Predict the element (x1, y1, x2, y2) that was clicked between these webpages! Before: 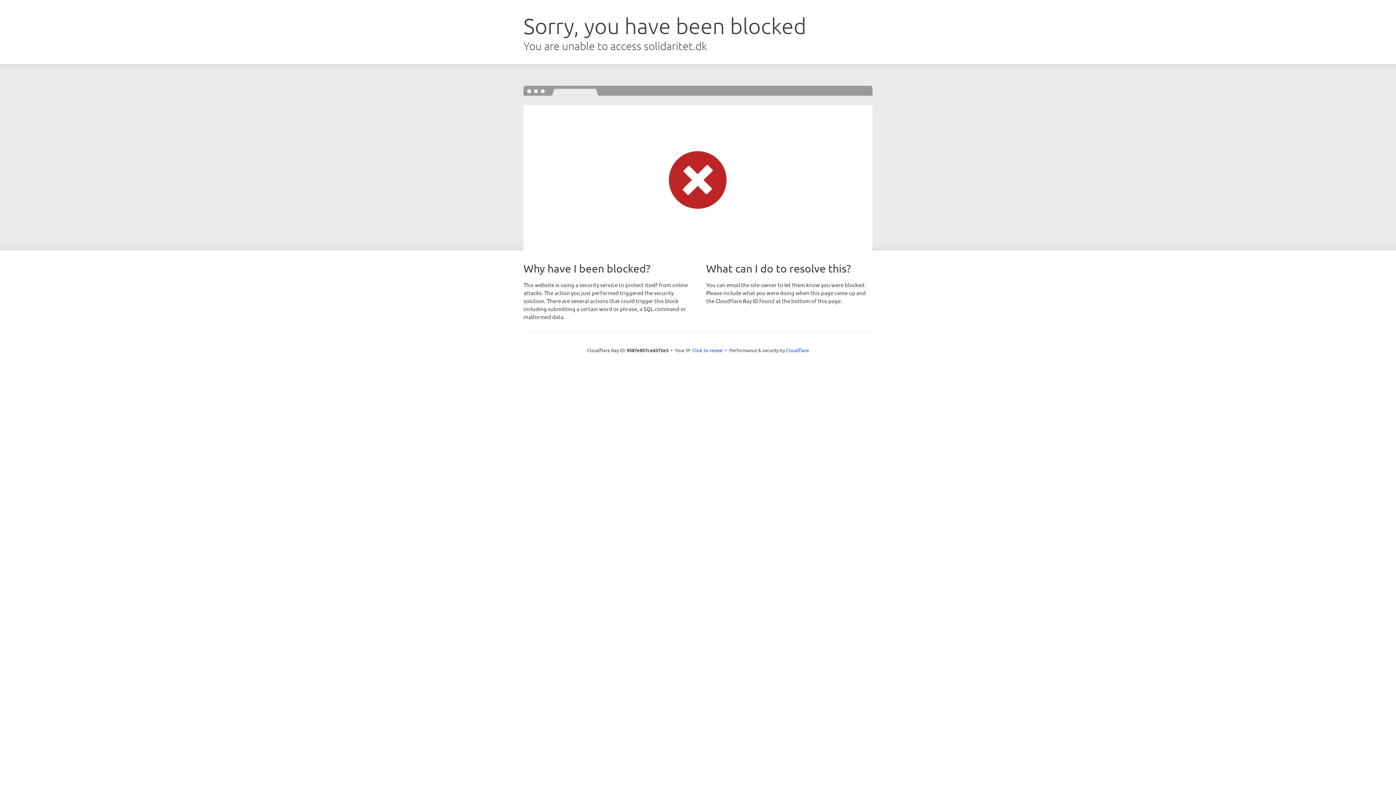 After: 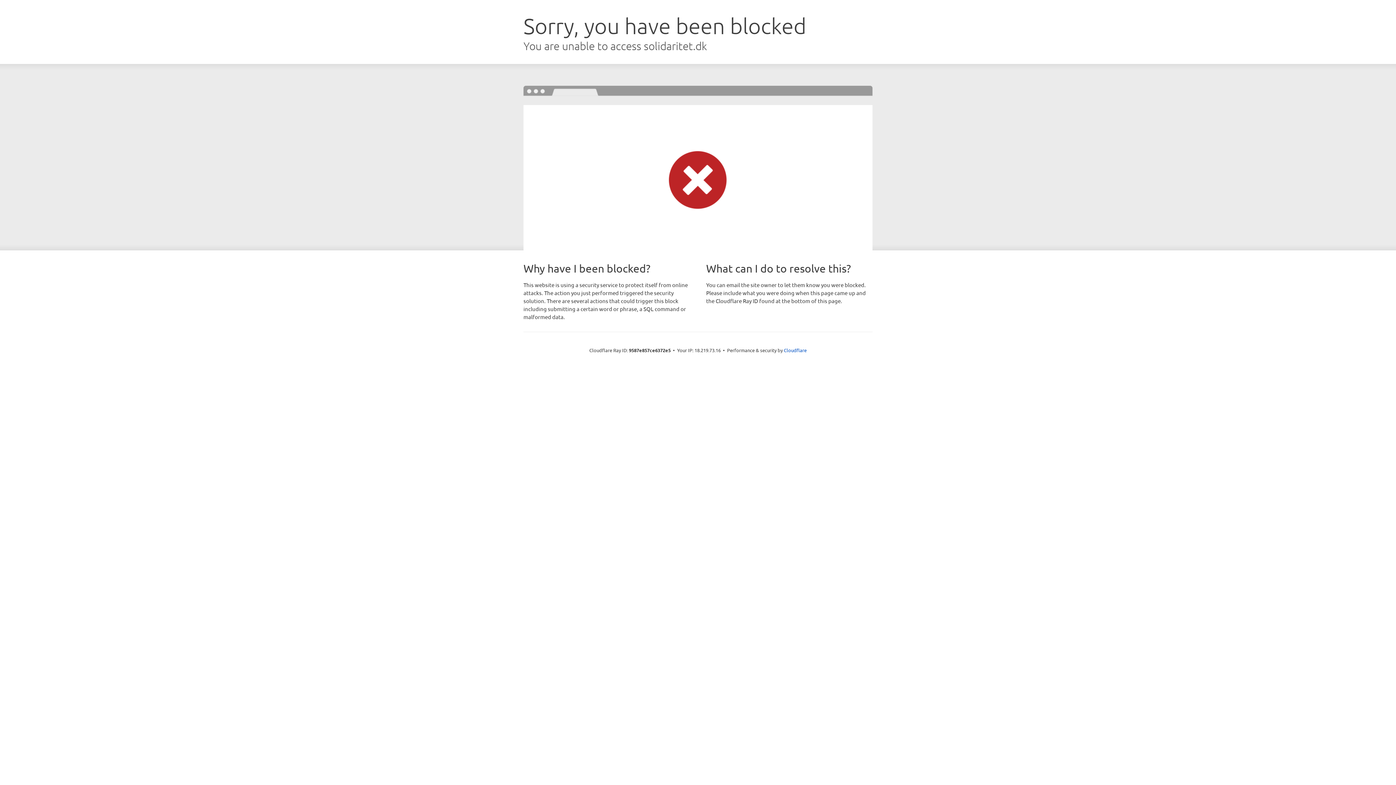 Action: label: Click to reveal bbox: (692, 346, 723, 353)